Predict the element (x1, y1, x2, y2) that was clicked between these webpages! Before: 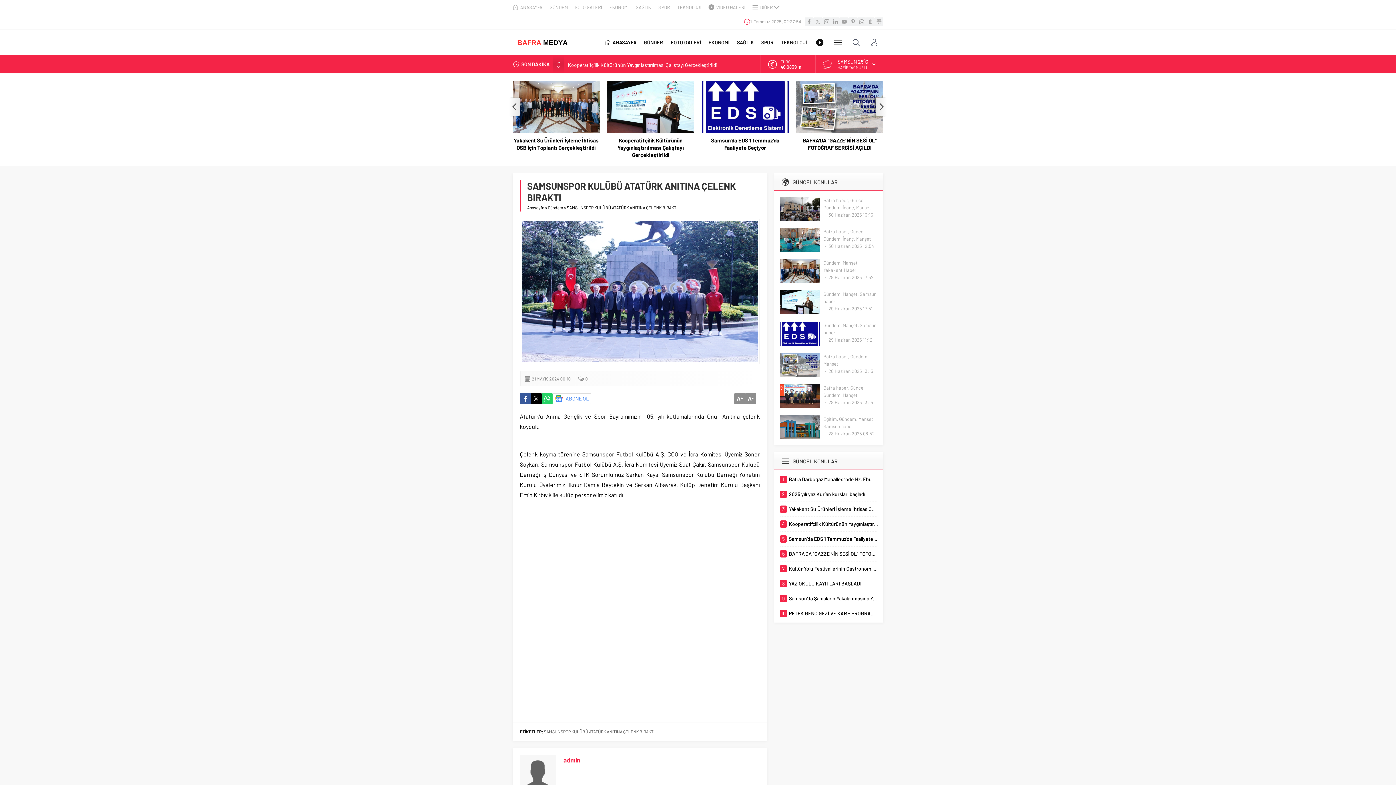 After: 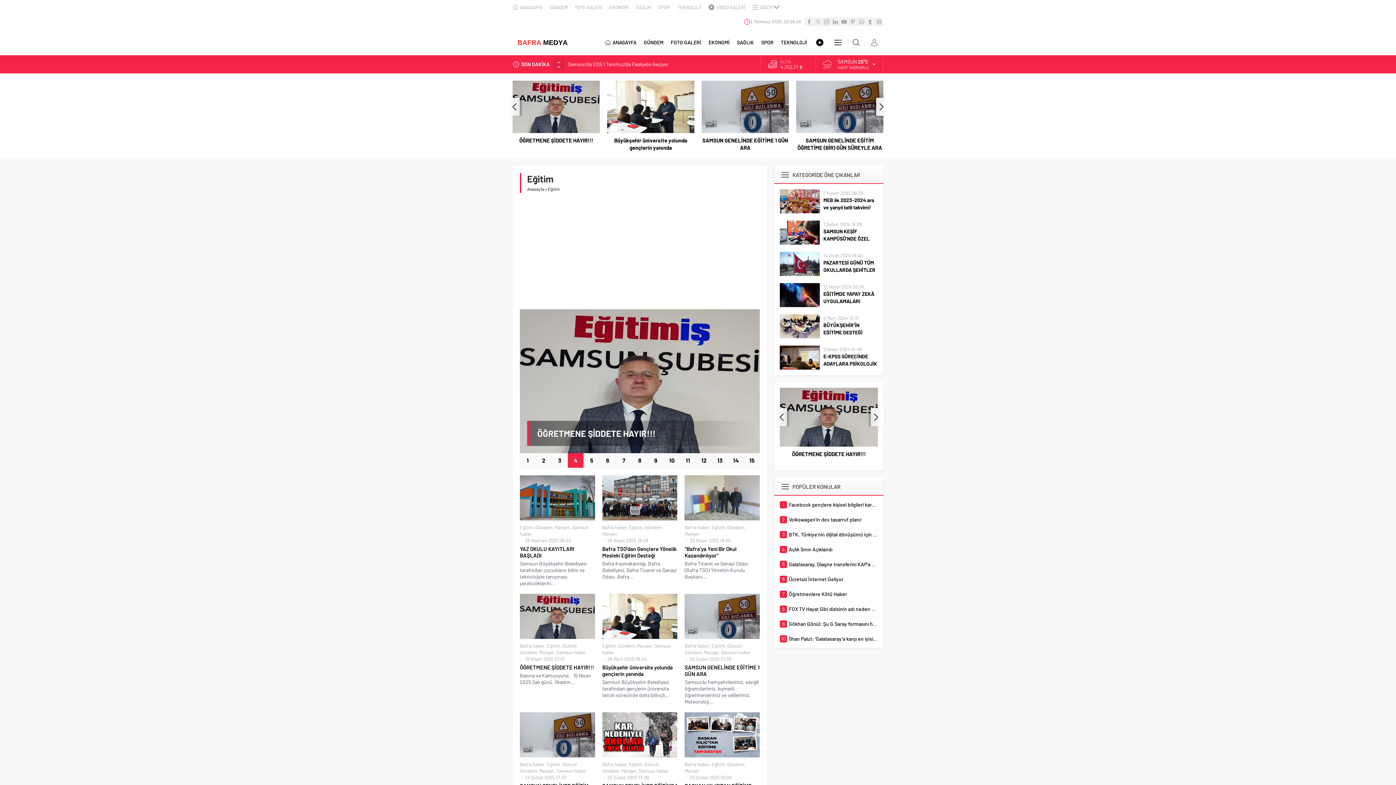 Action: bbox: (823, 416, 837, 422) label: Eğitim